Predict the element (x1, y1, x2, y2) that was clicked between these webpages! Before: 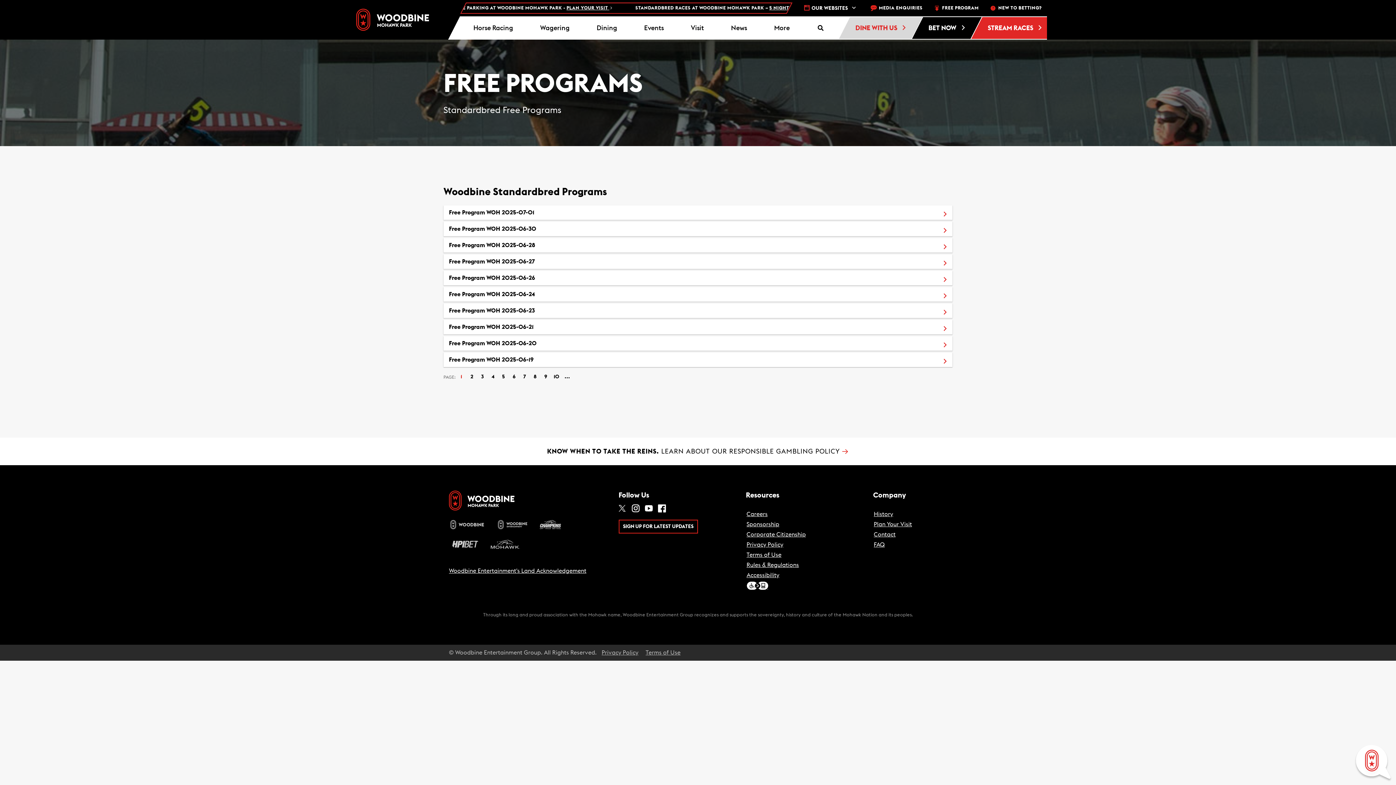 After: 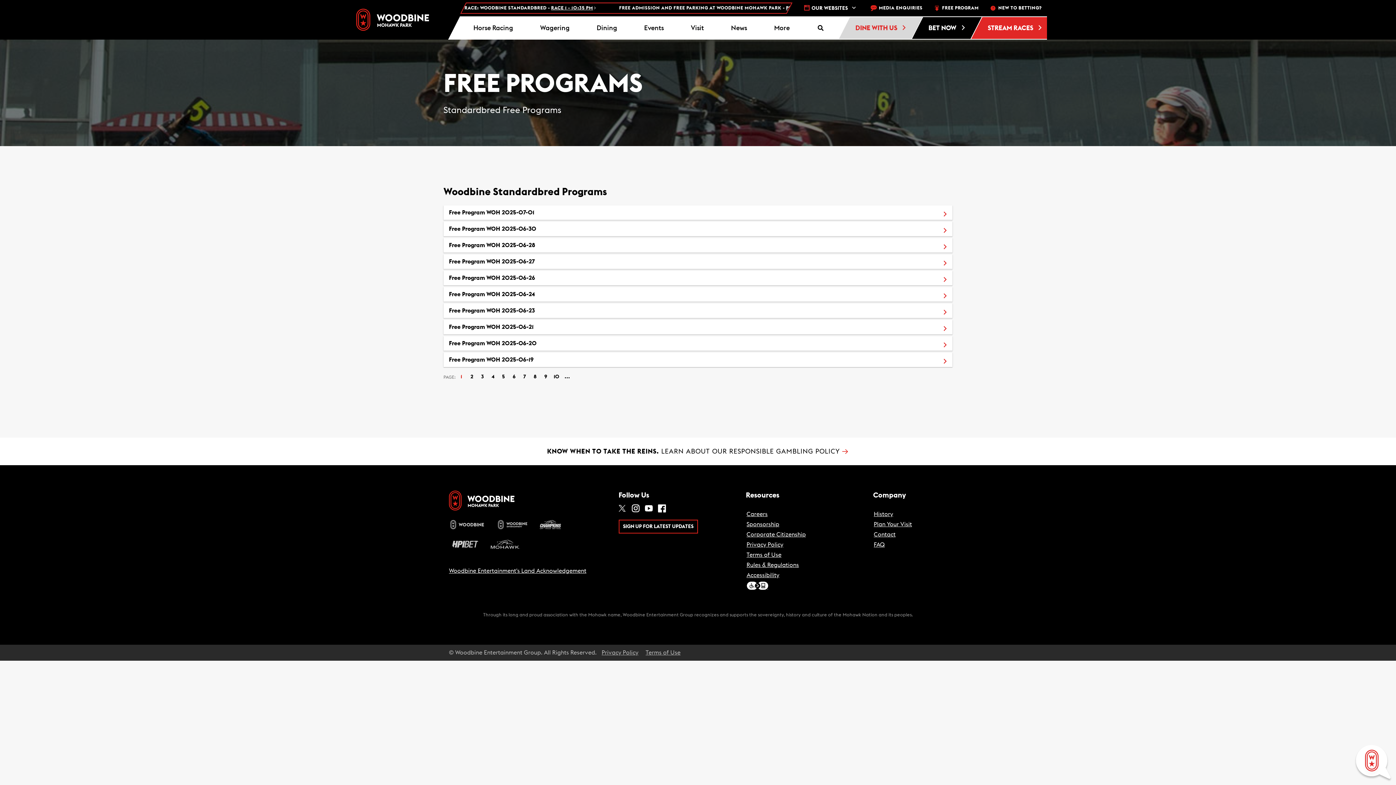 Action: bbox: (643, 501, 654, 514)